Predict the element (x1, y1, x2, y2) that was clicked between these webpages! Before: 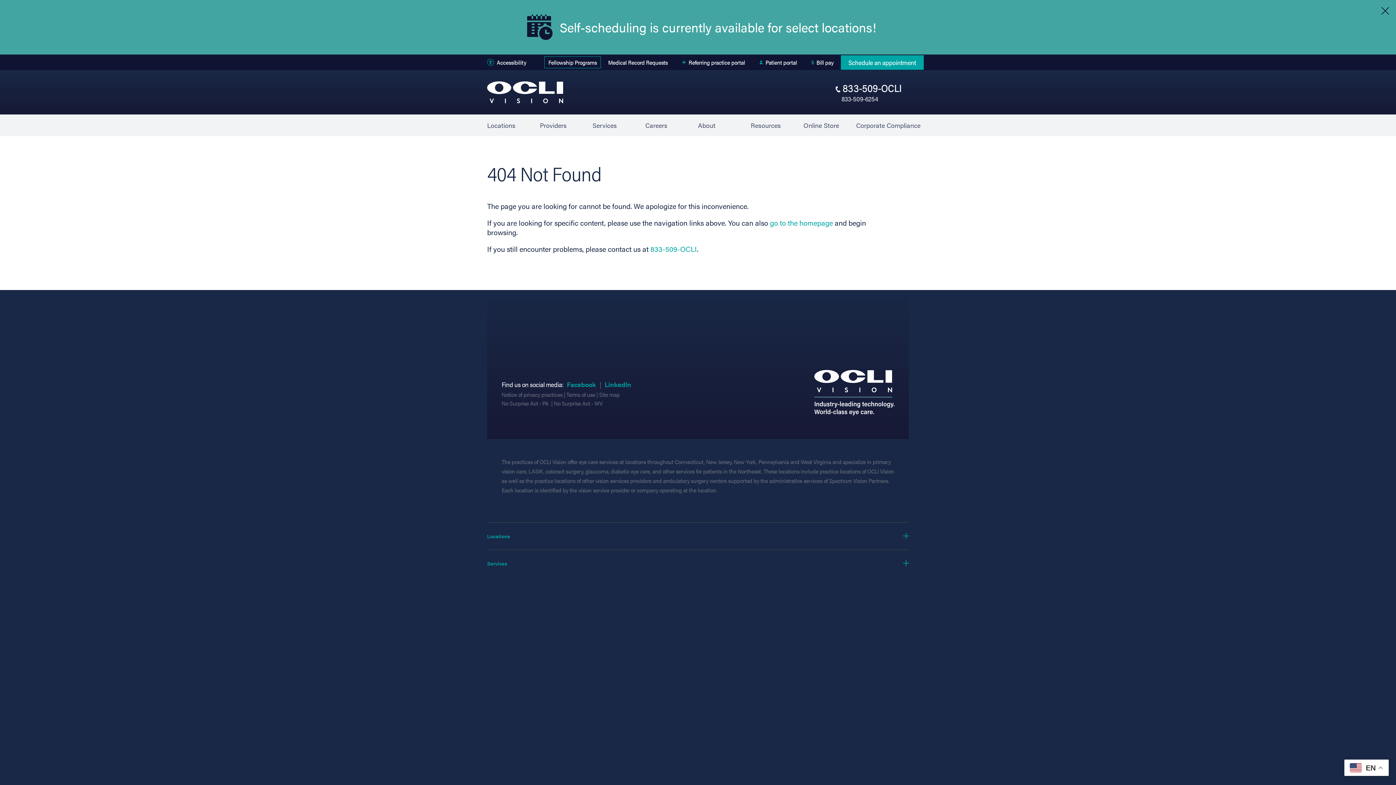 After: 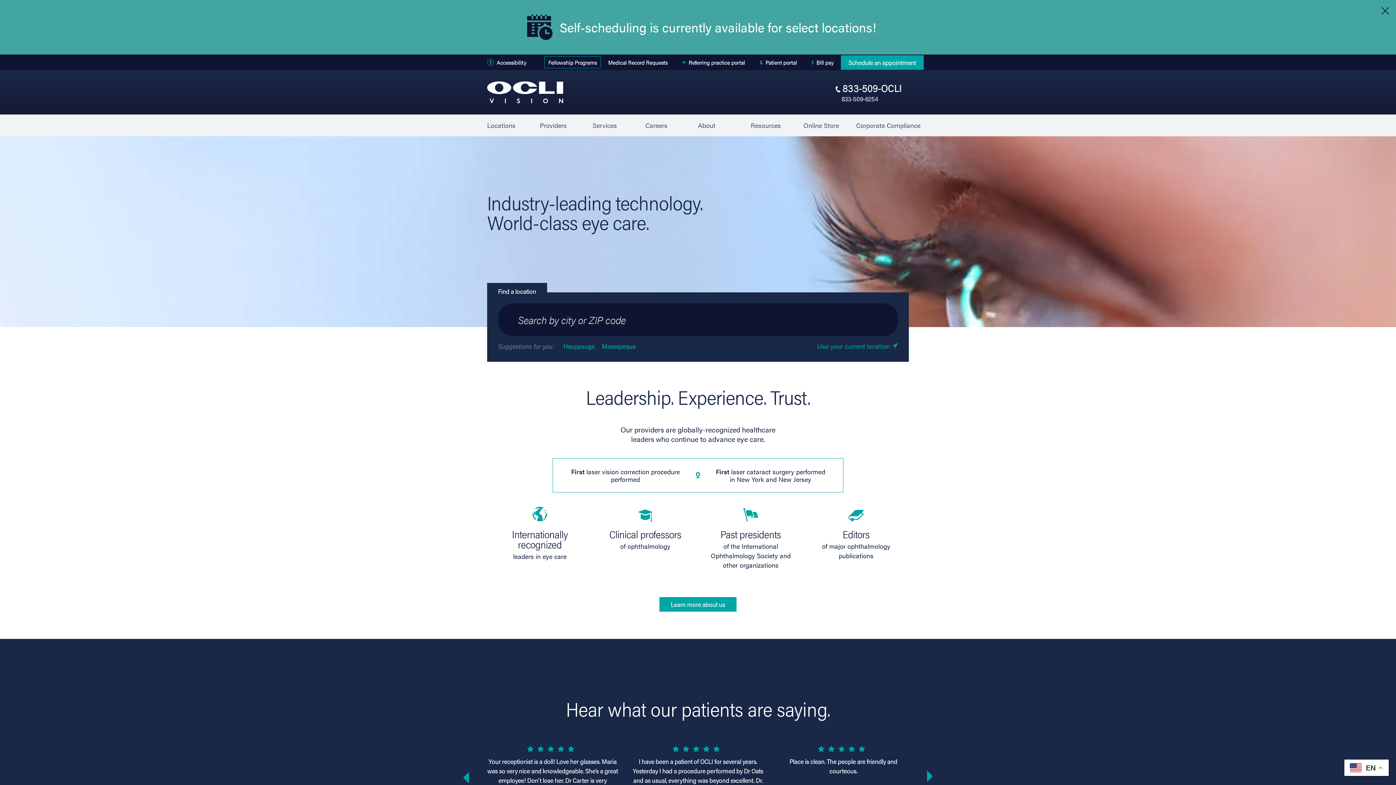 Action: bbox: (814, 370, 894, 417)